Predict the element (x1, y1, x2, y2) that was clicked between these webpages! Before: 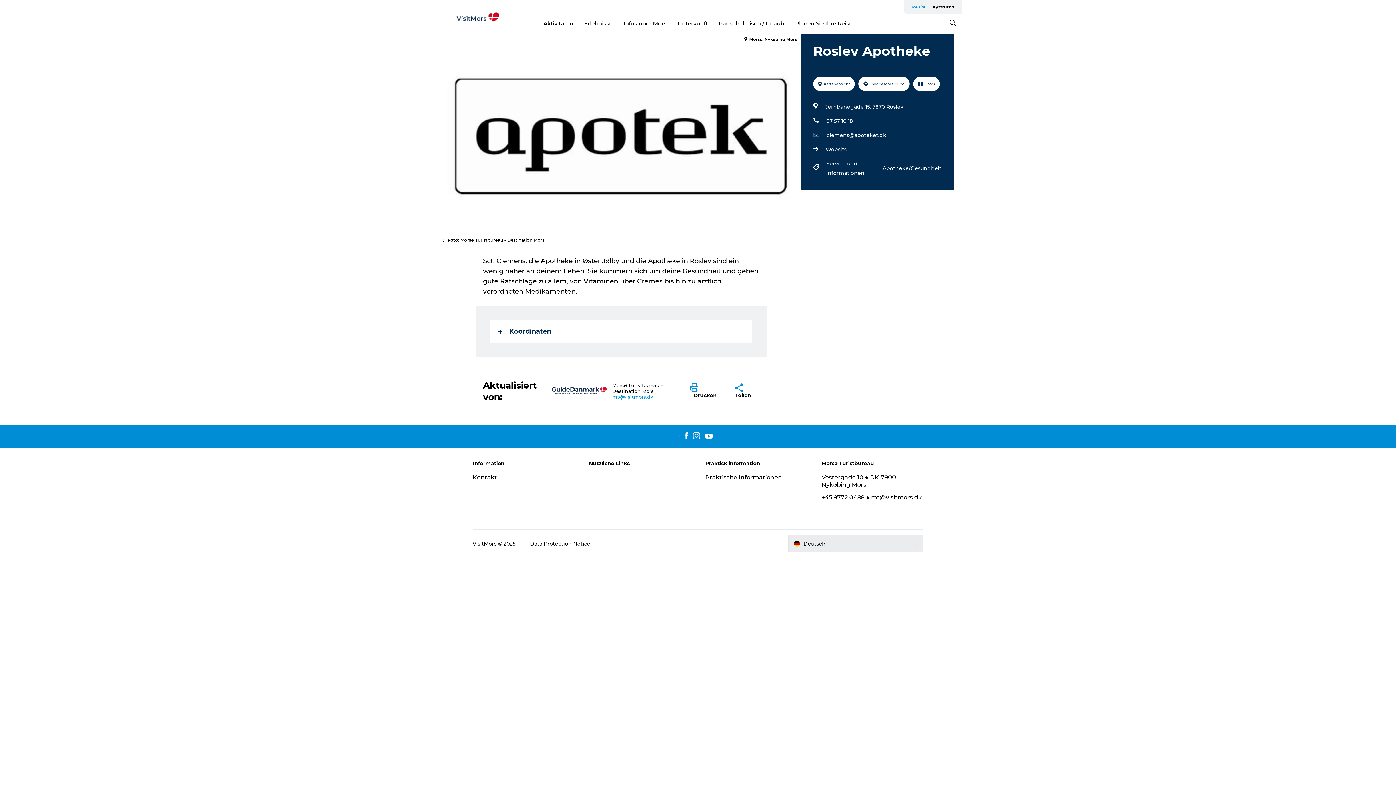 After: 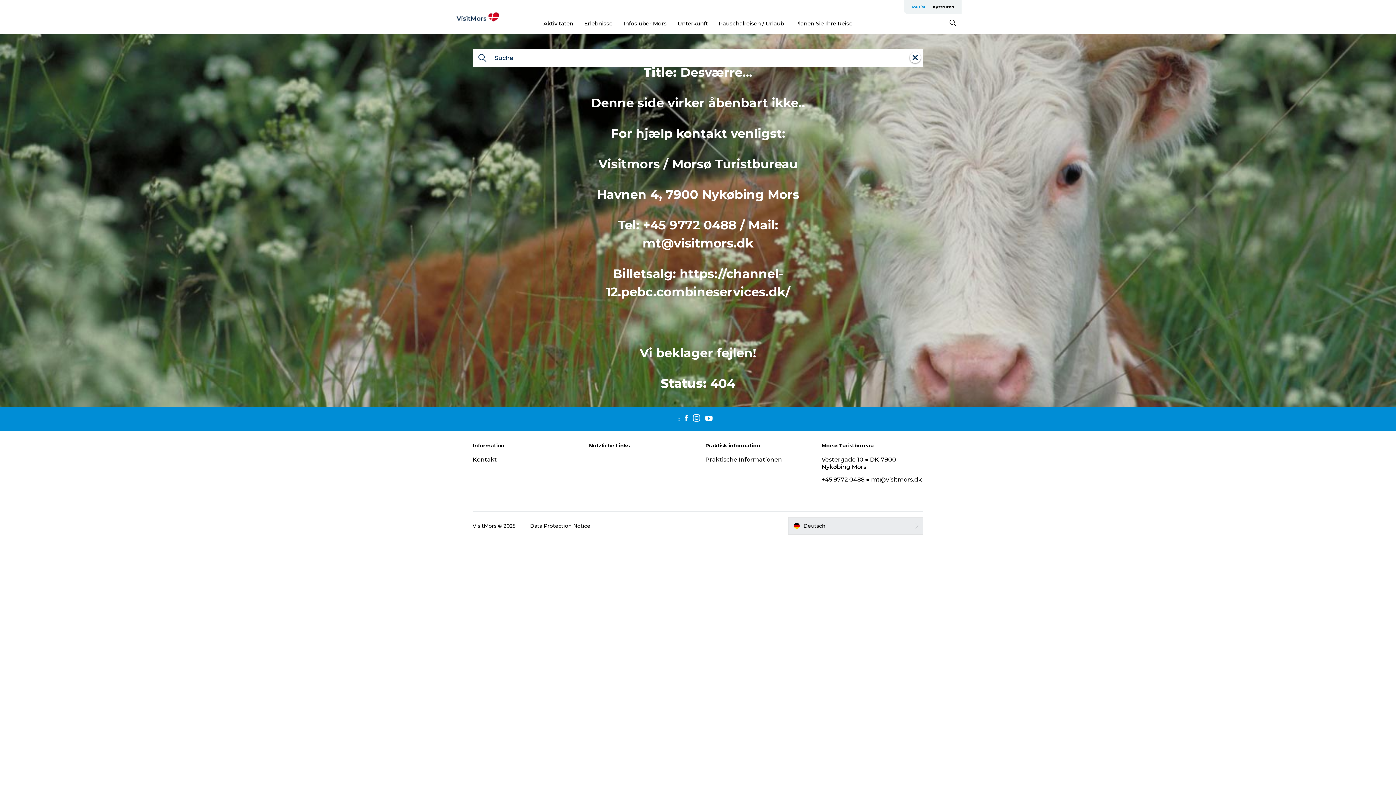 Action: label: Apotheke/Gesundheit bbox: (882, 163, 941, 173)